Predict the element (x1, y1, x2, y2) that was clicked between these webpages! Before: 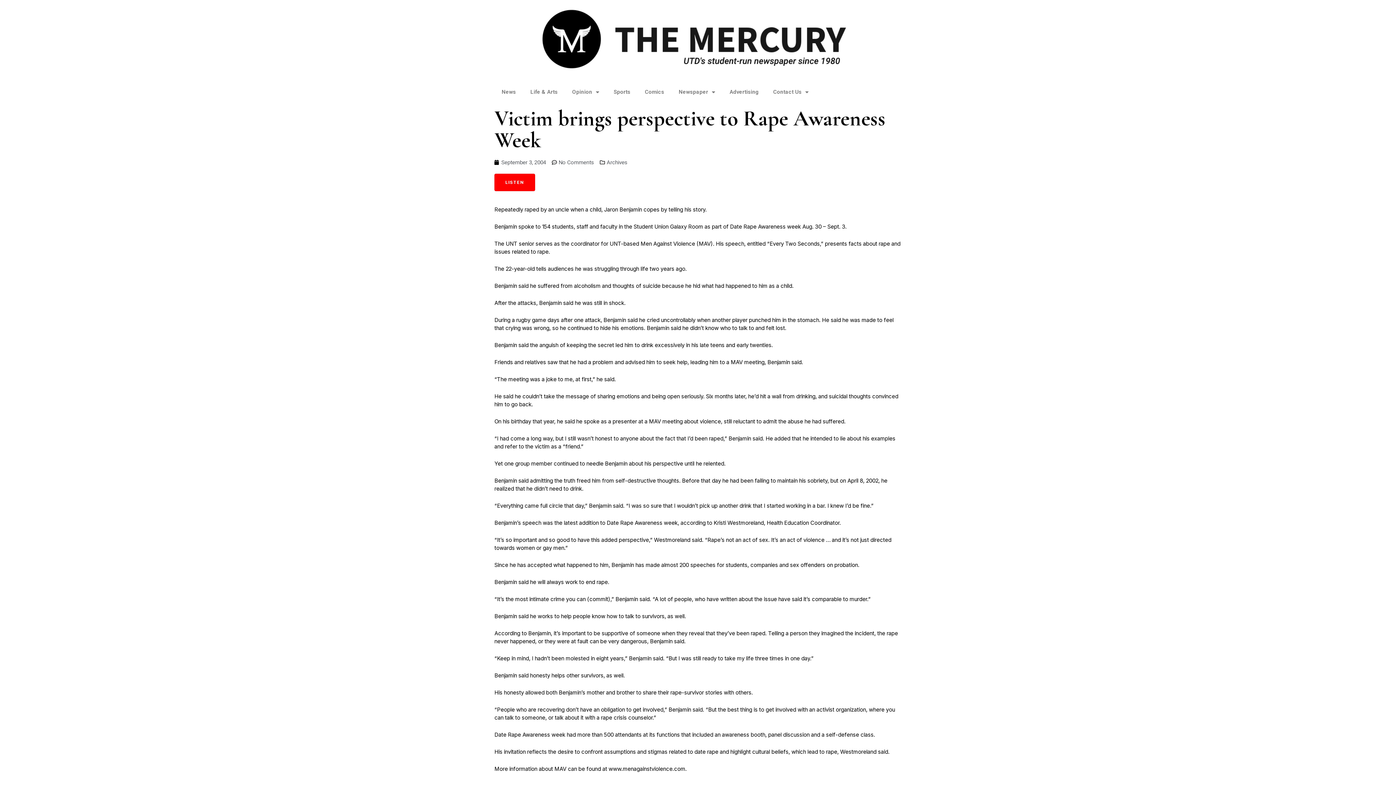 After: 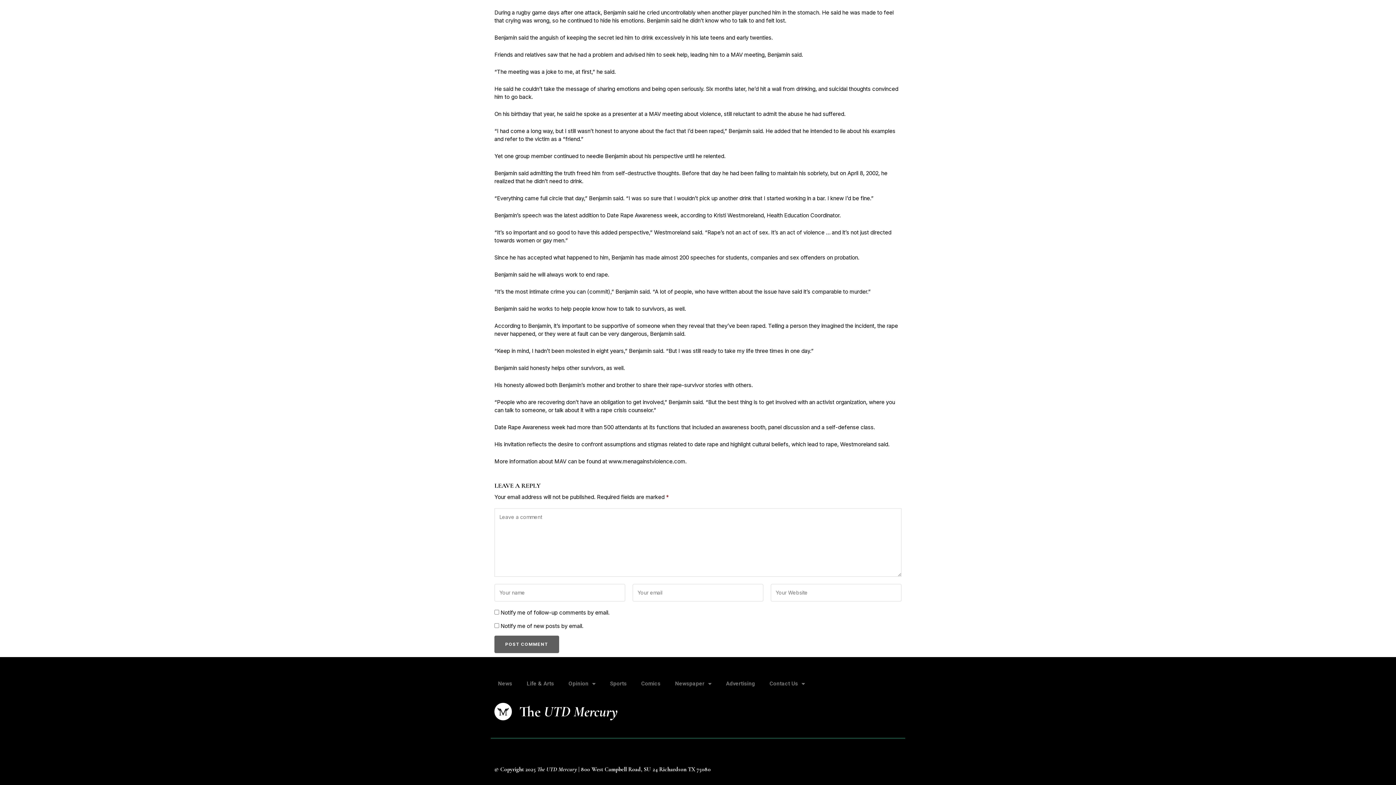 Action: bbox: (552, 158, 594, 166) label: No Comments